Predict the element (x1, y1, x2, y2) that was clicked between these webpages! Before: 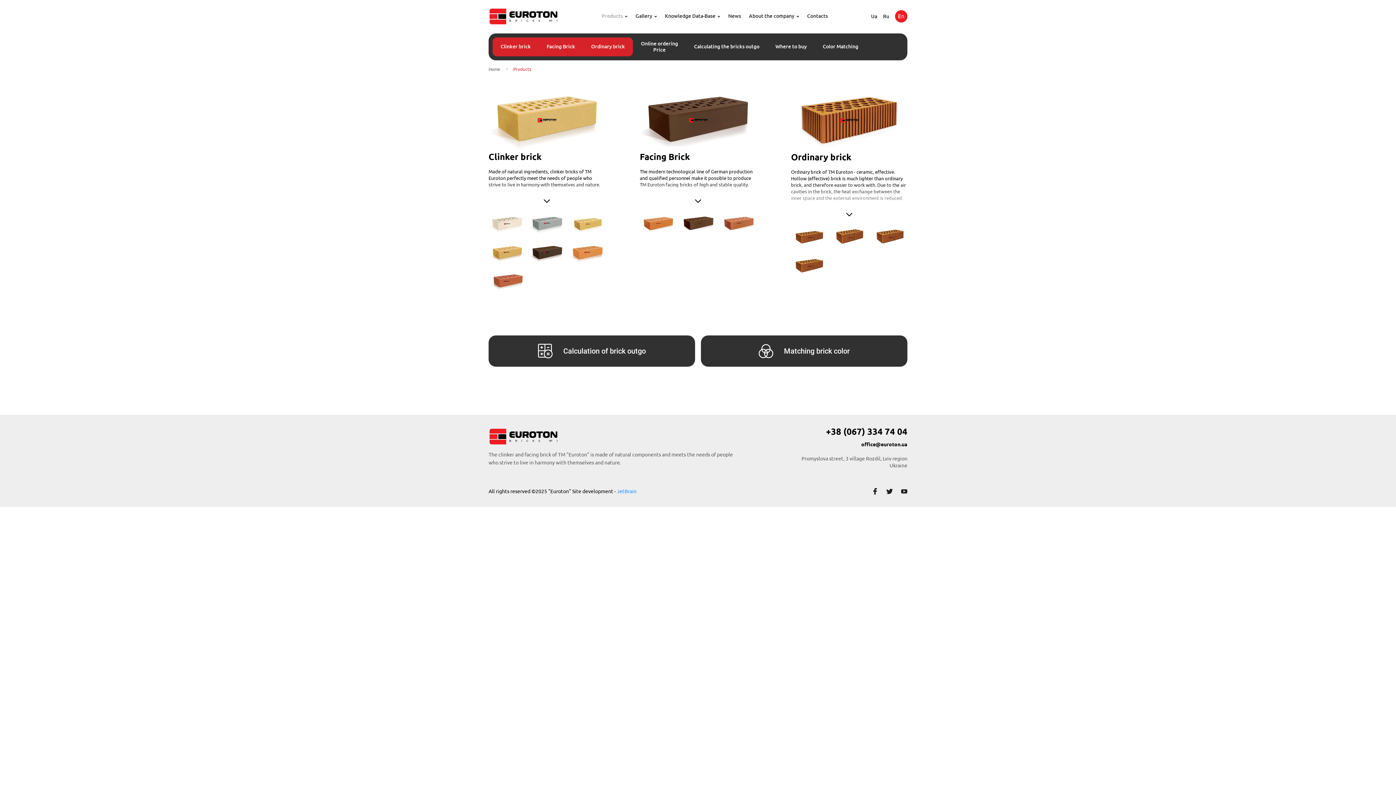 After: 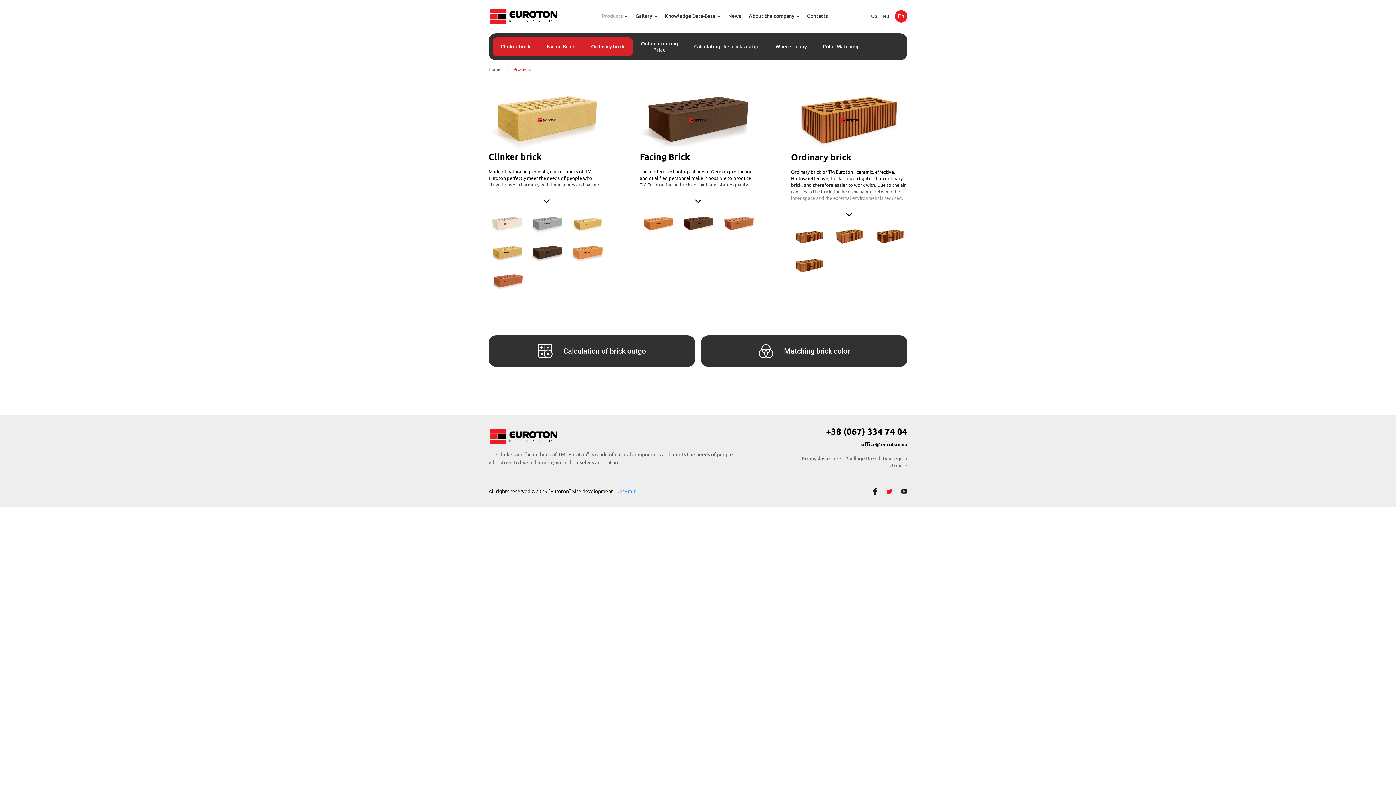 Action: bbox: (886, 488, 893, 494)